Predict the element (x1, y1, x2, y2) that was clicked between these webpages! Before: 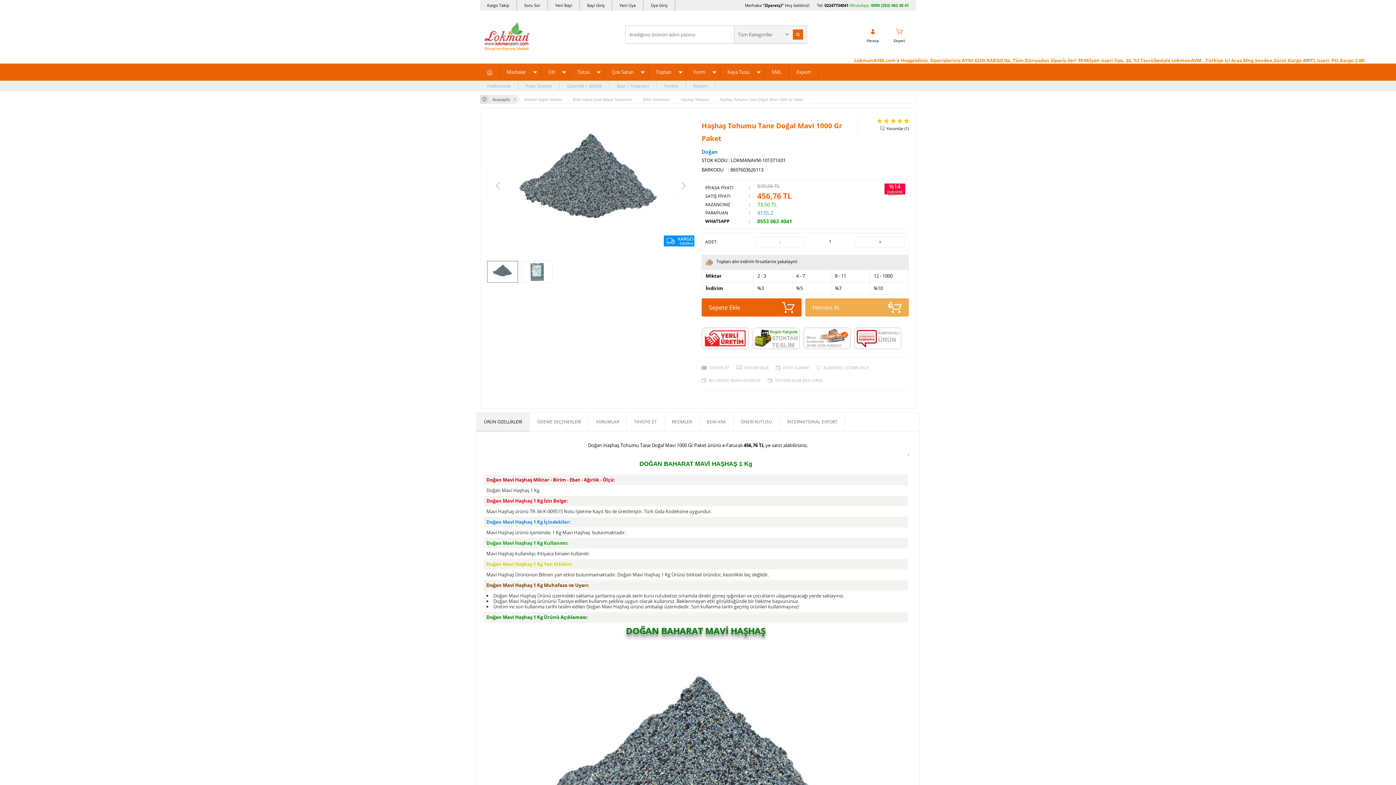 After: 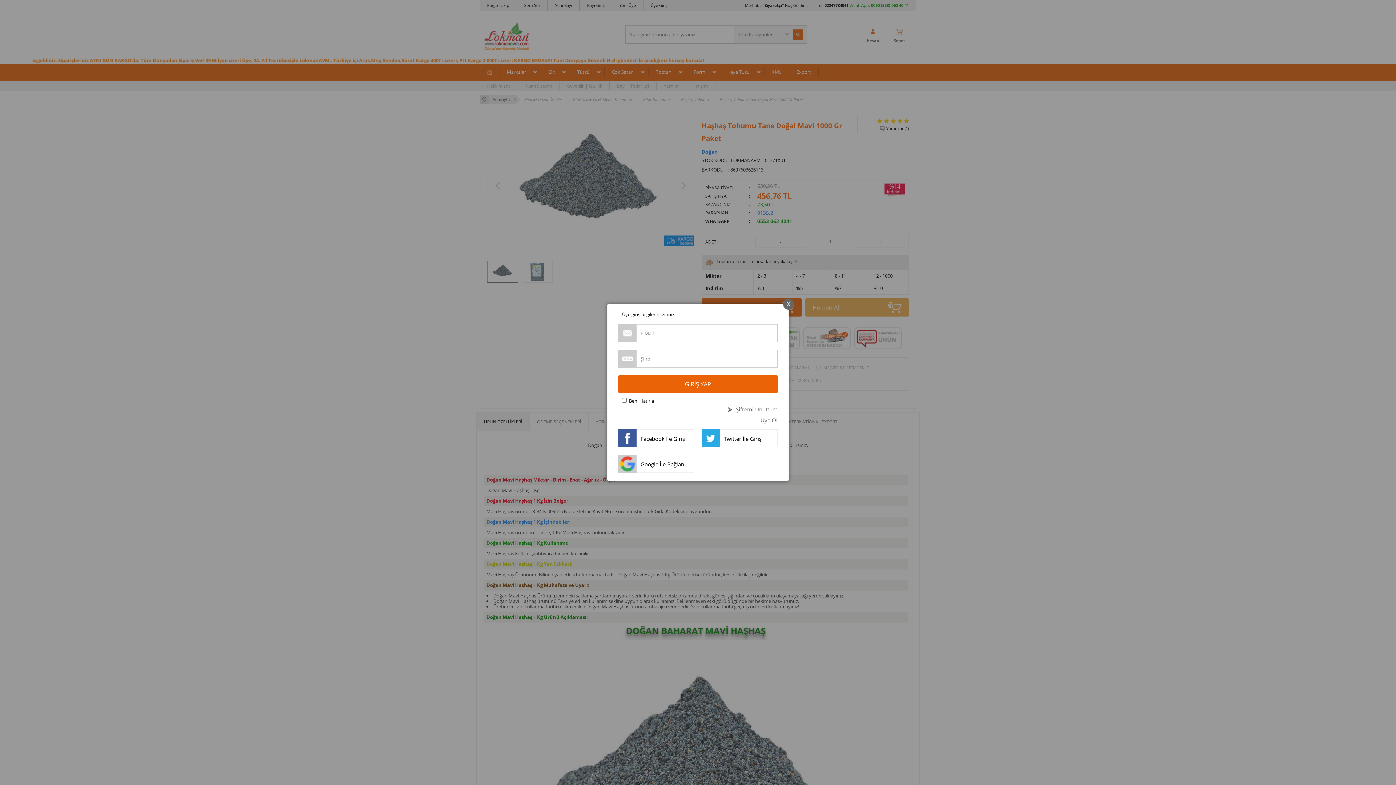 Action: label: TOPTAN ALIM BAYİ GİRİŞİ bbox: (768, 374, 826, 387)